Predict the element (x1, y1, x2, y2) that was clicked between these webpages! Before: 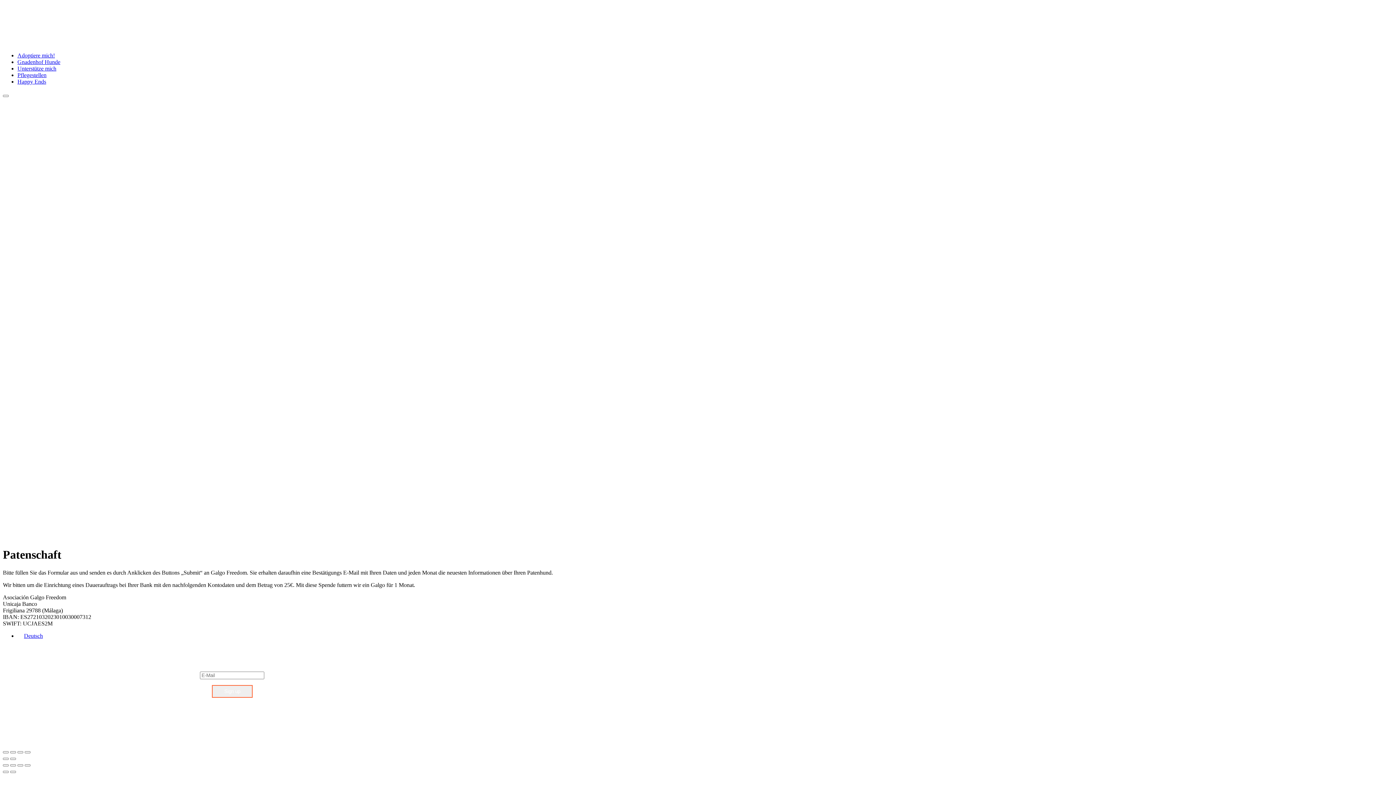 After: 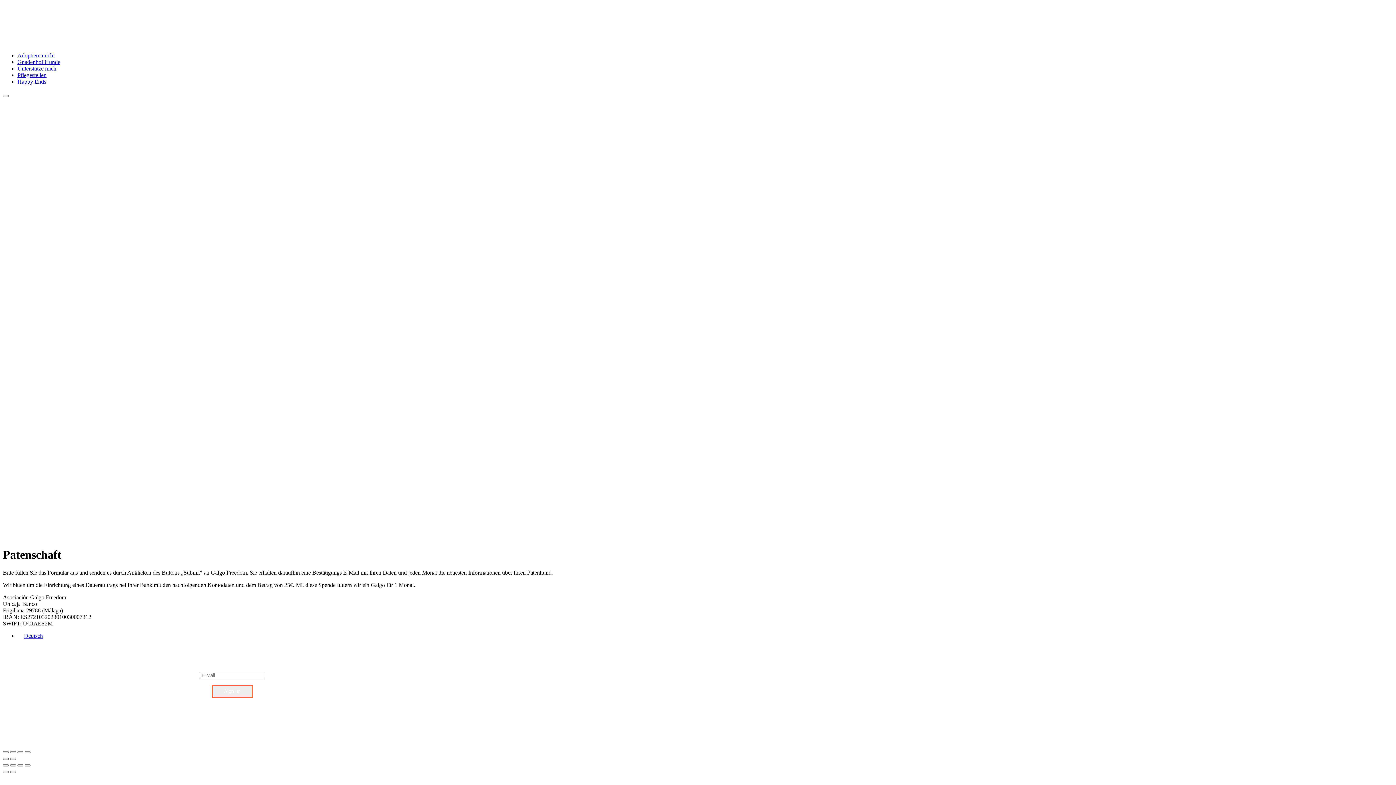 Action: bbox: (2, 758, 8, 760)